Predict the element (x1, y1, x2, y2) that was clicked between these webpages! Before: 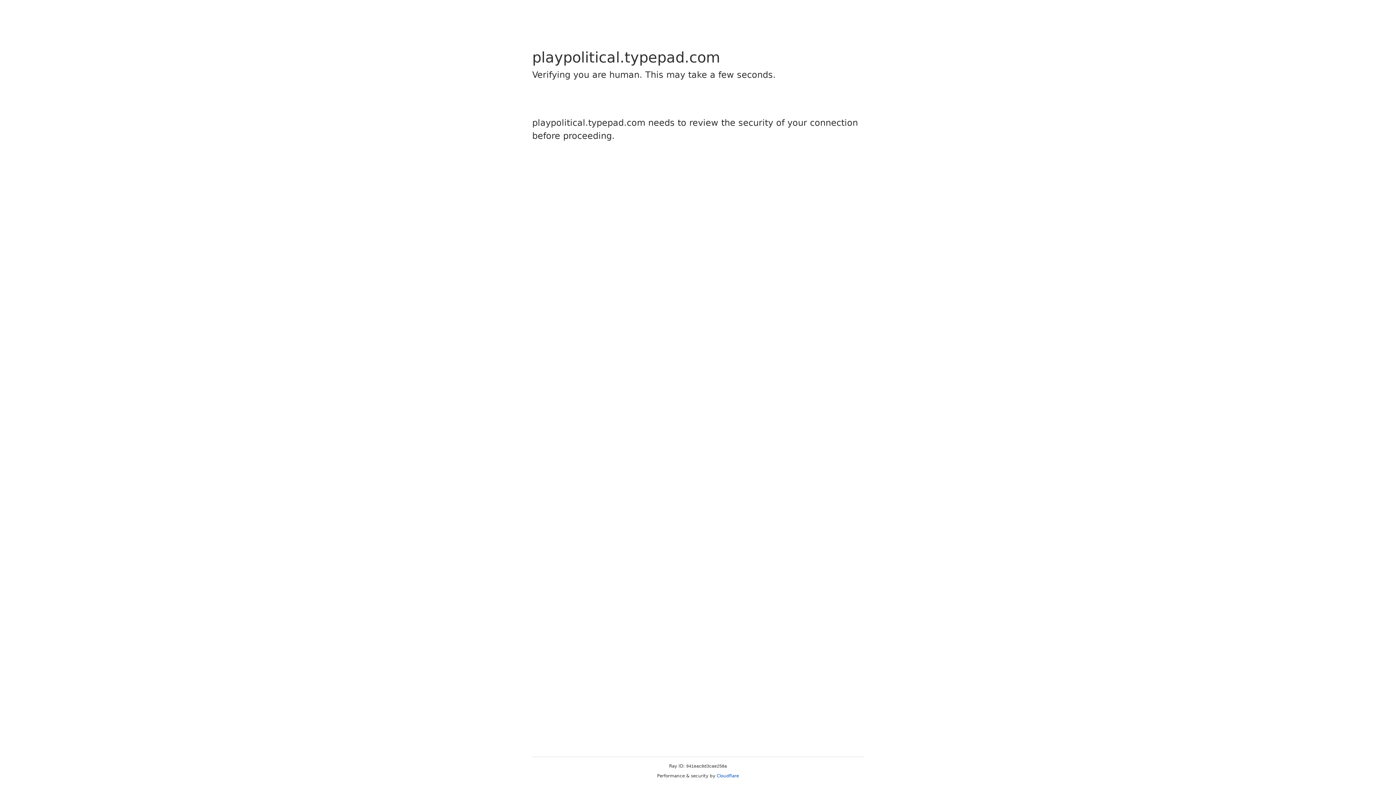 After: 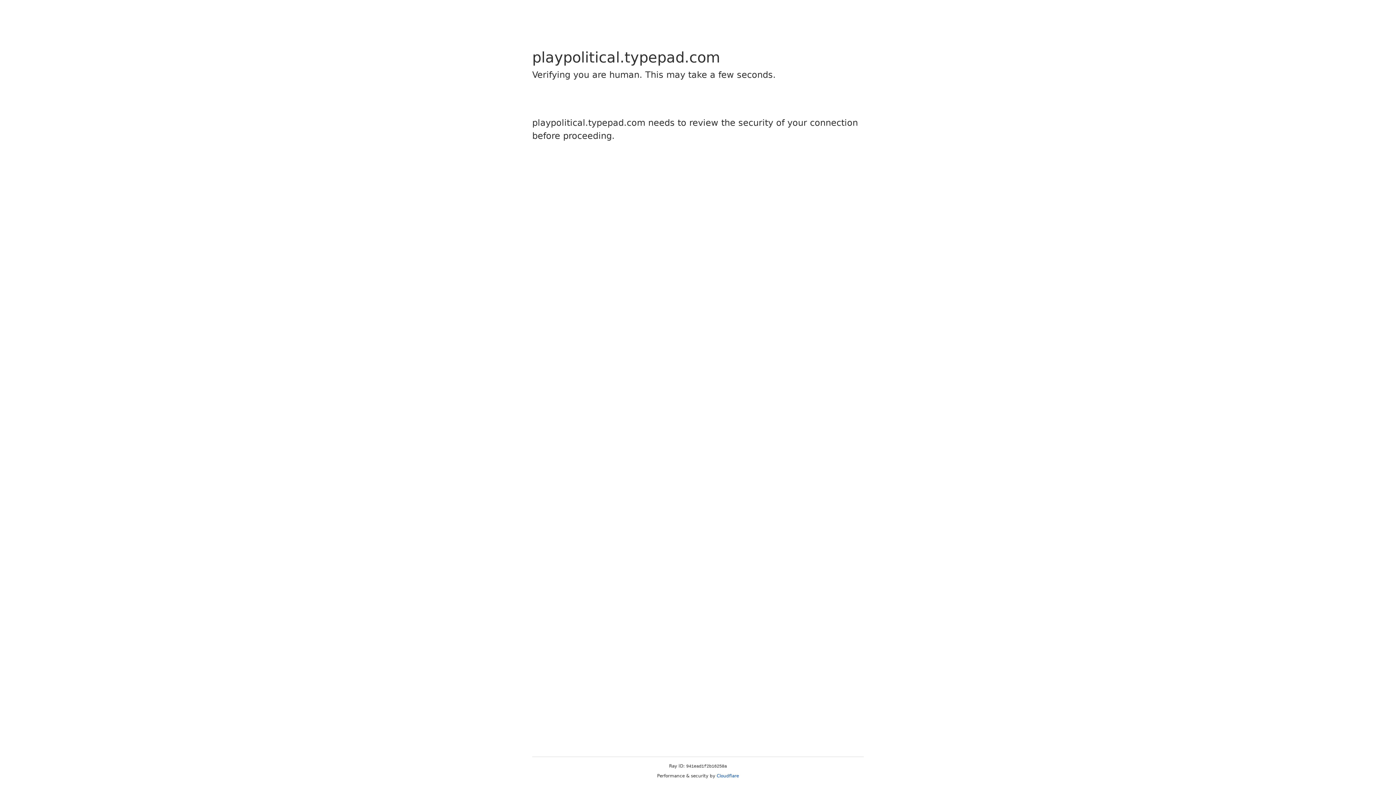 Action: bbox: (716, 773, 739, 778) label: Cloudflare